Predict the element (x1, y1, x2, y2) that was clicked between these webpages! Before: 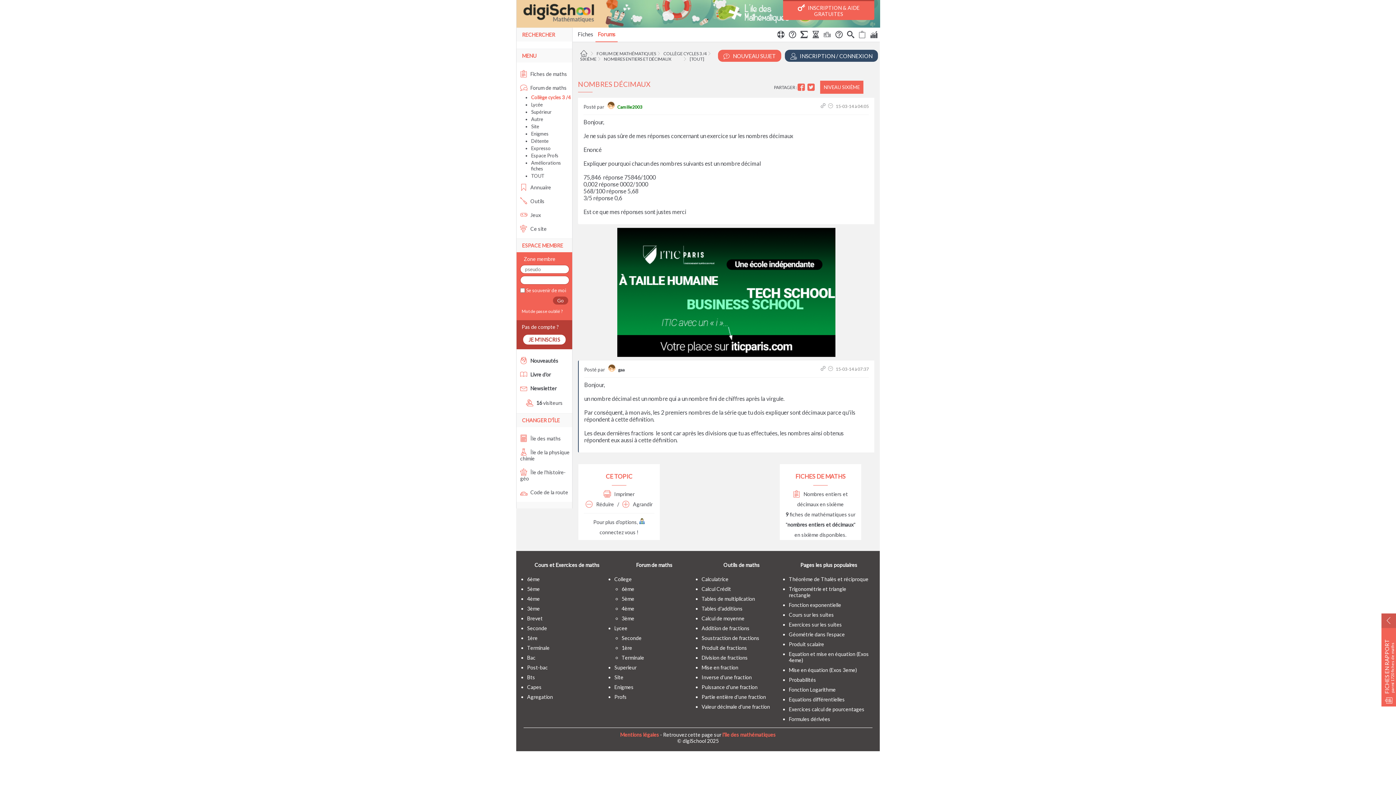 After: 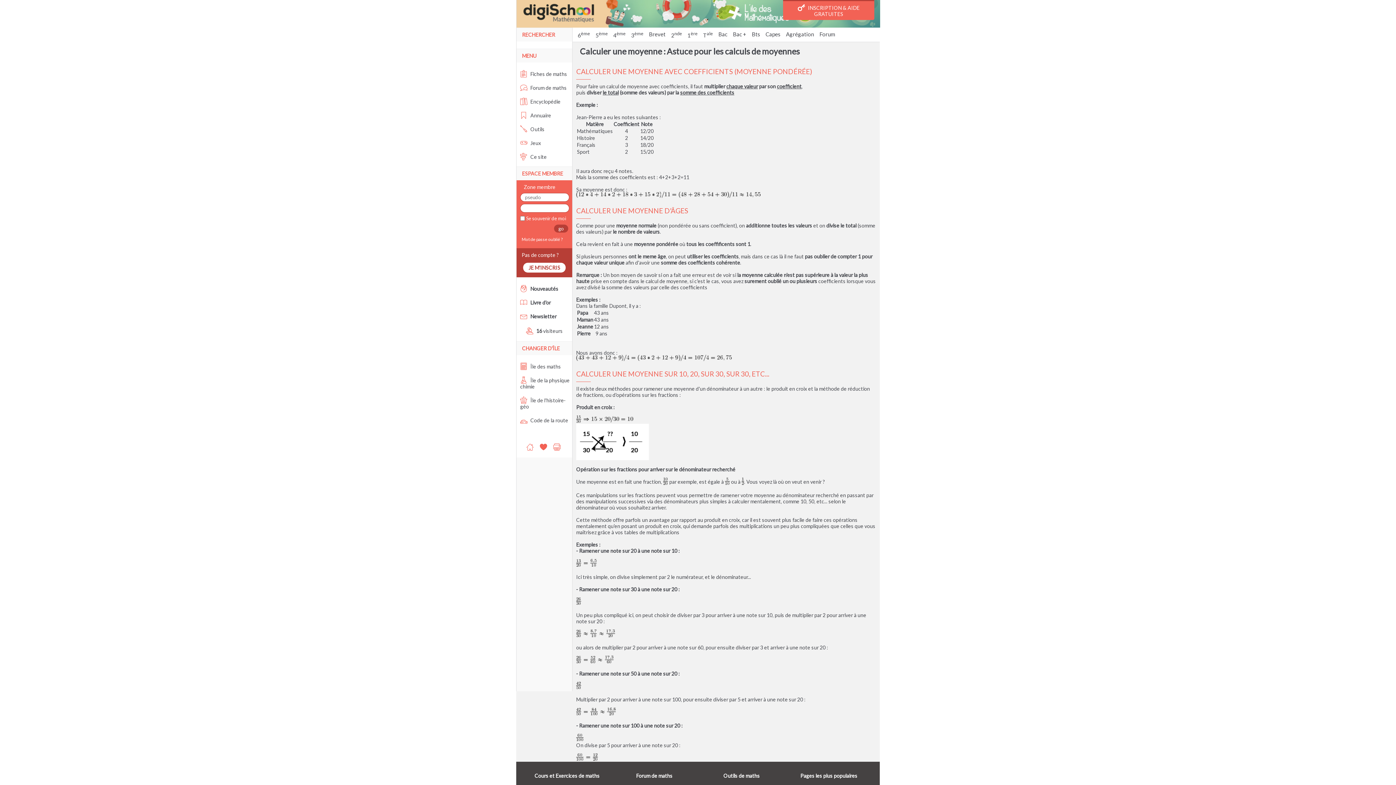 Action: label: Calcul de moyenne bbox: (701, 573, 744, 579)